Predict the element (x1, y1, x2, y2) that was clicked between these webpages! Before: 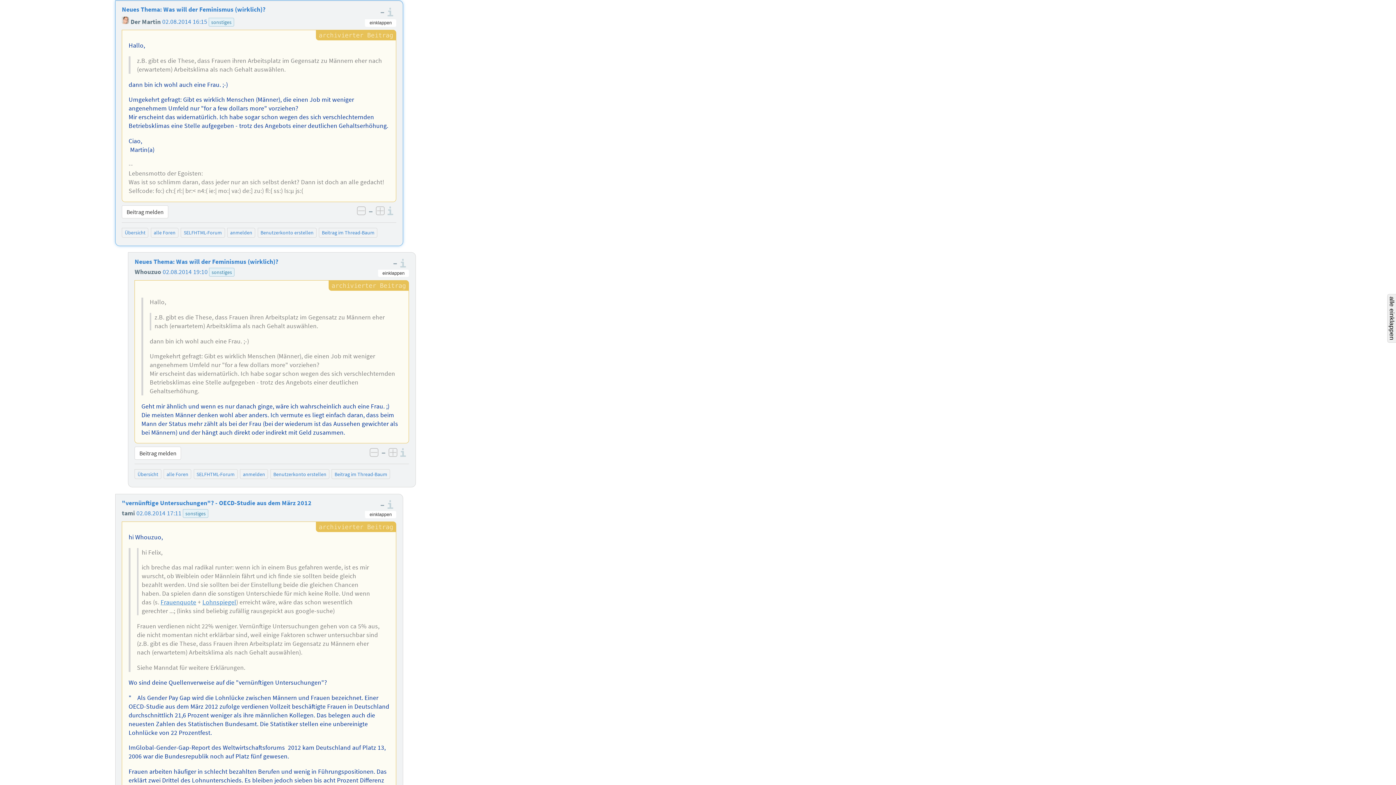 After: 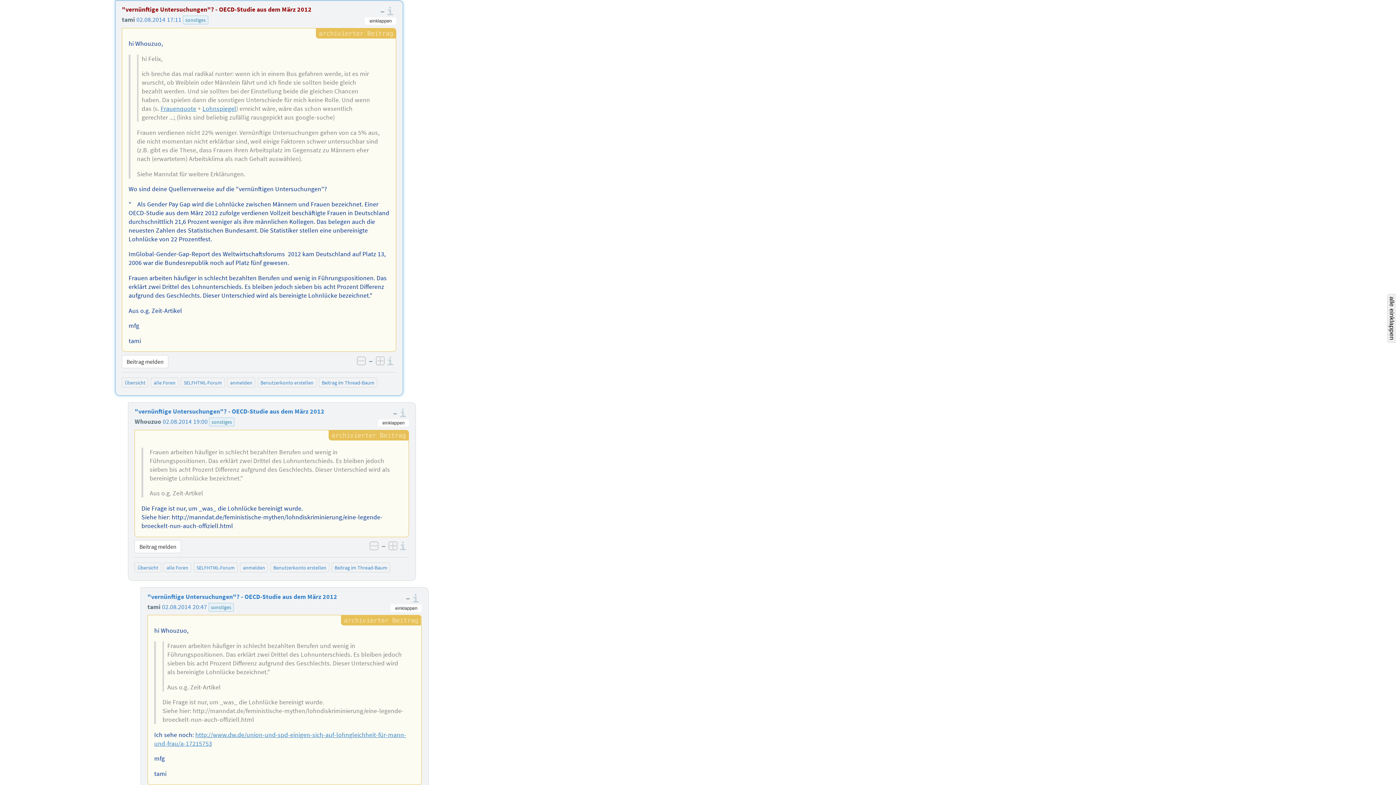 Action: label: "vernünftige Untersuchungen"? - OECD-Studie aus dem März 2012 bbox: (121, 499, 311, 507)